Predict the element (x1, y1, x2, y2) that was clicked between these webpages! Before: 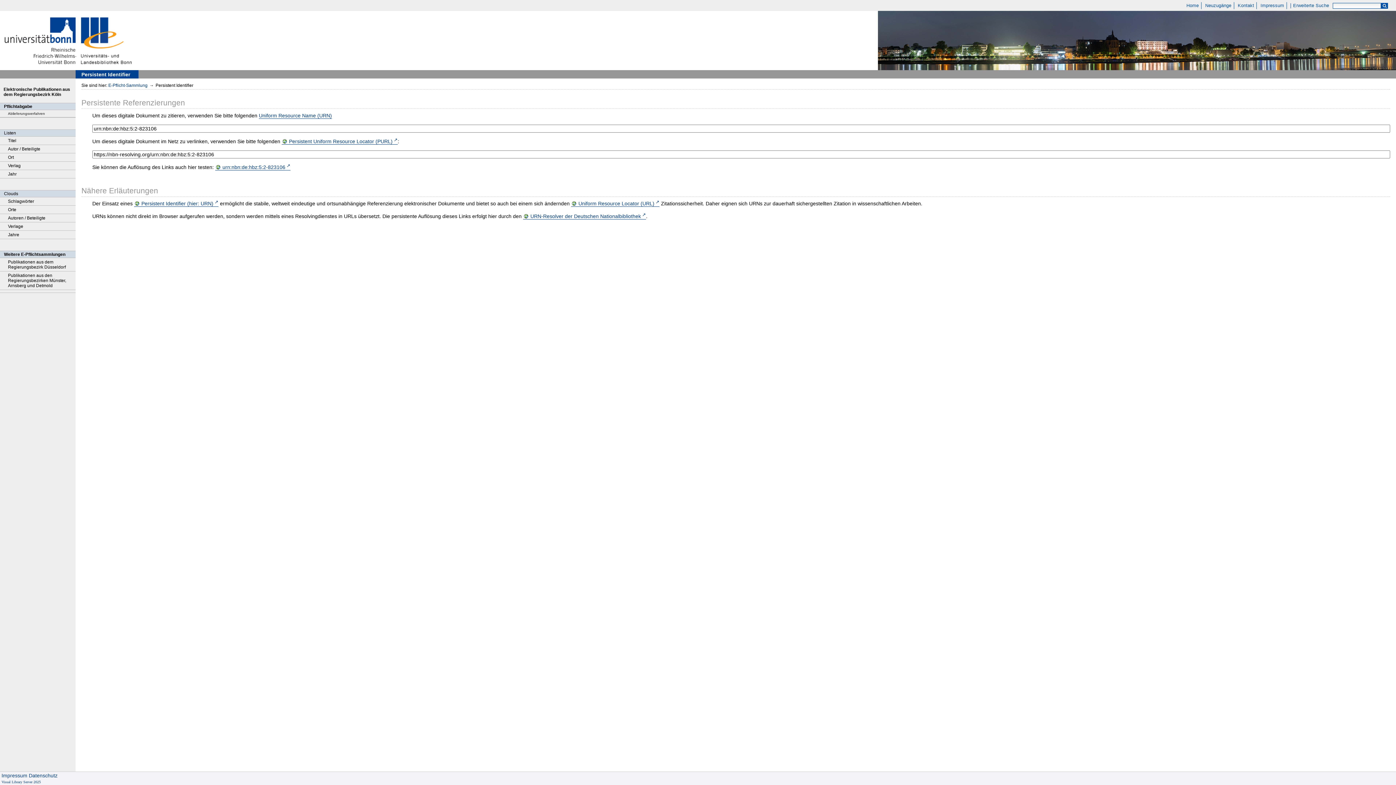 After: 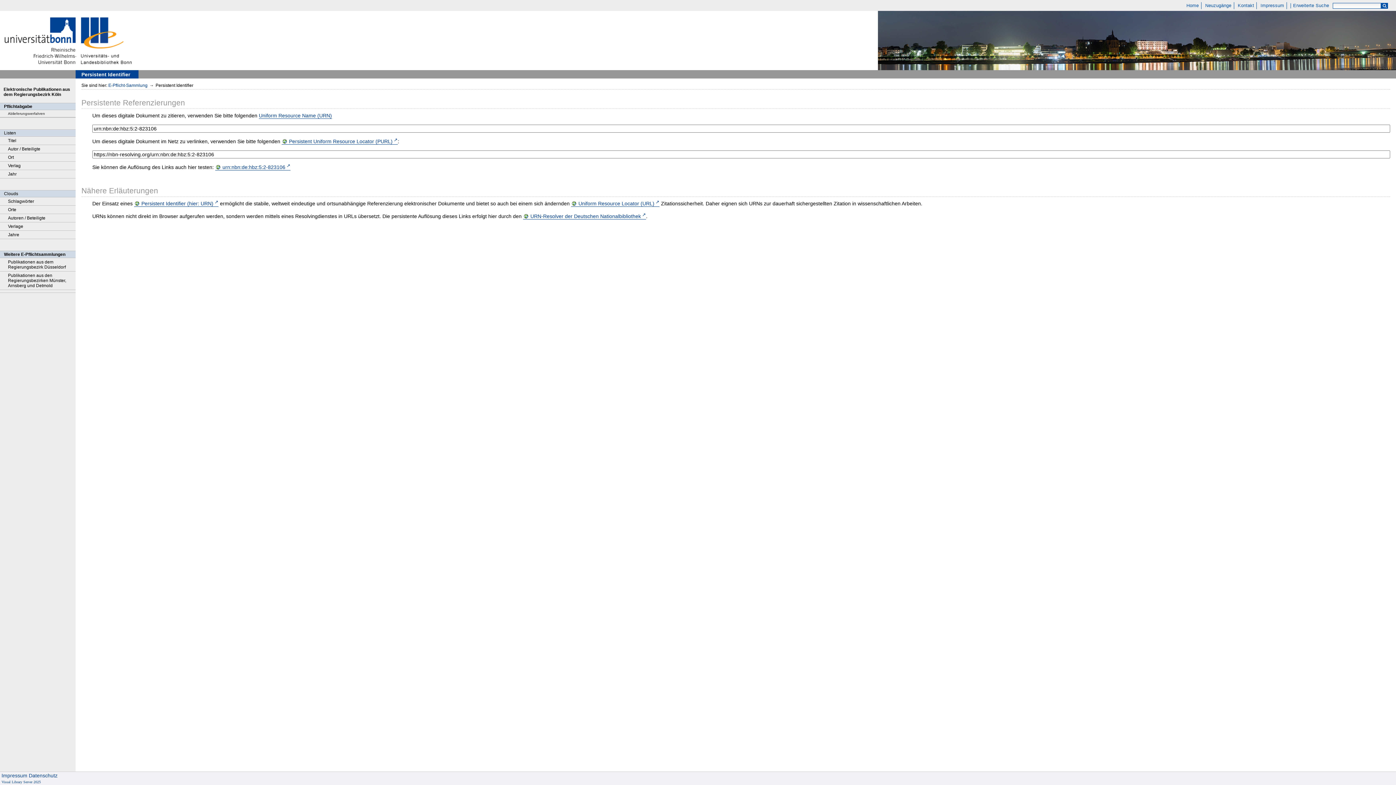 Action: bbox: (1381, 3, 1389, 8) label: OK